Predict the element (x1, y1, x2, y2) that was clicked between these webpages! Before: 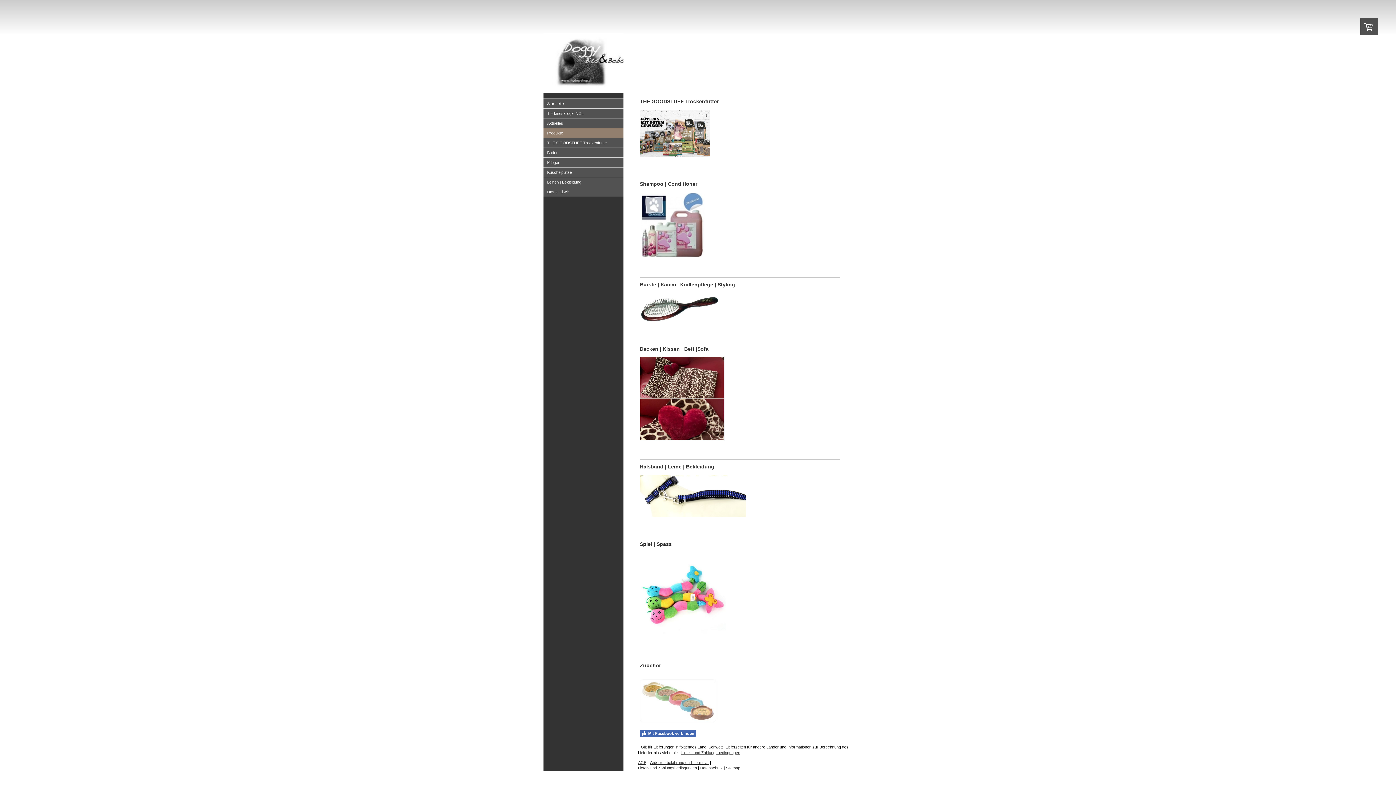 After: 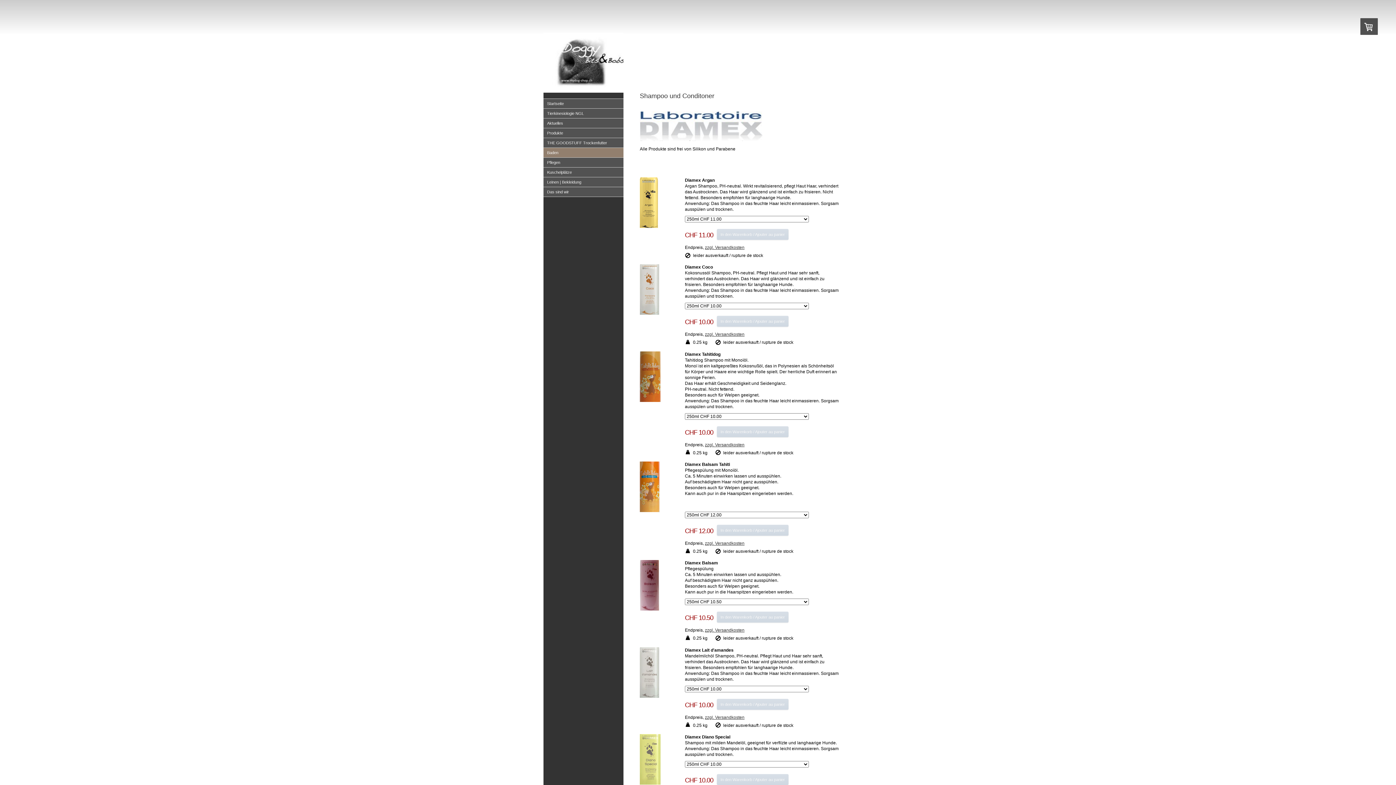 Action: label: Baden bbox: (543, 148, 623, 157)